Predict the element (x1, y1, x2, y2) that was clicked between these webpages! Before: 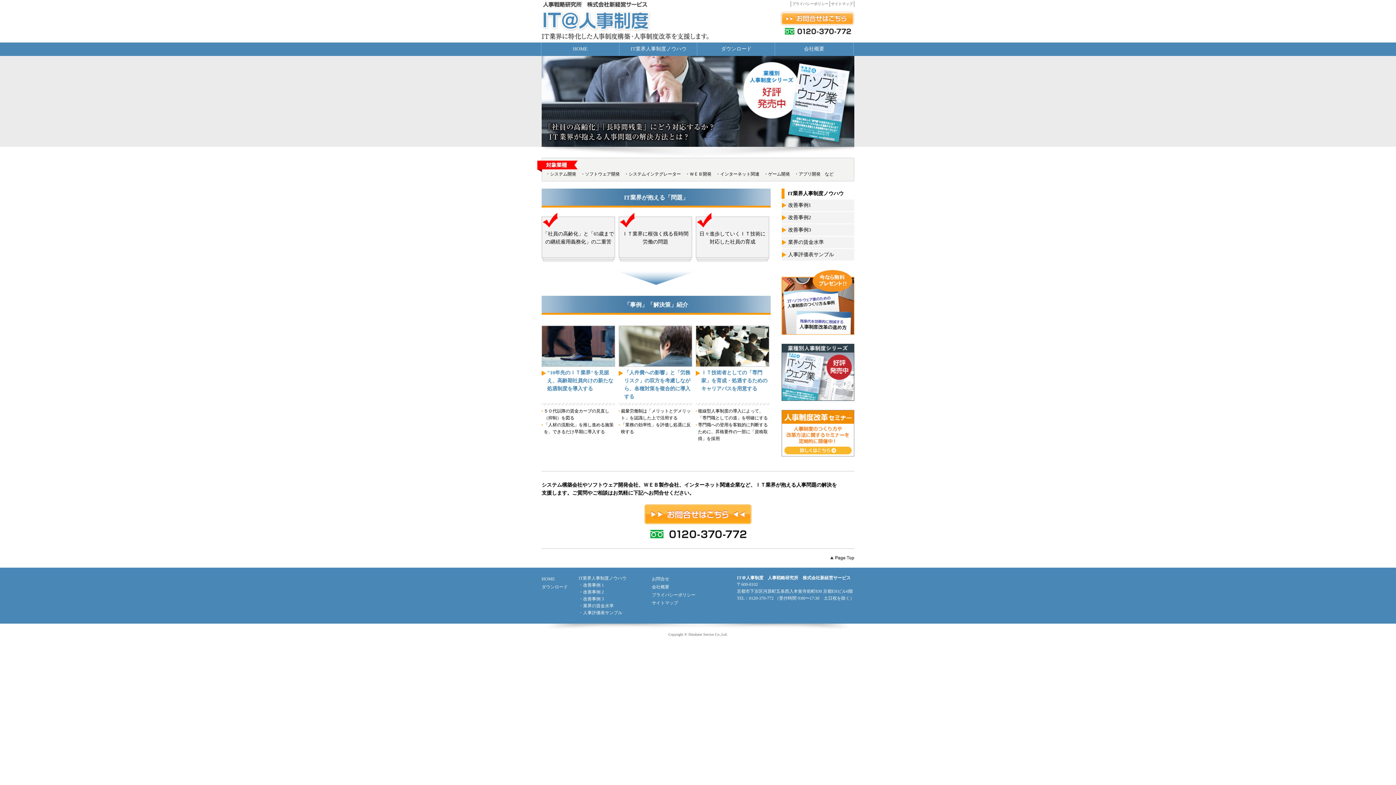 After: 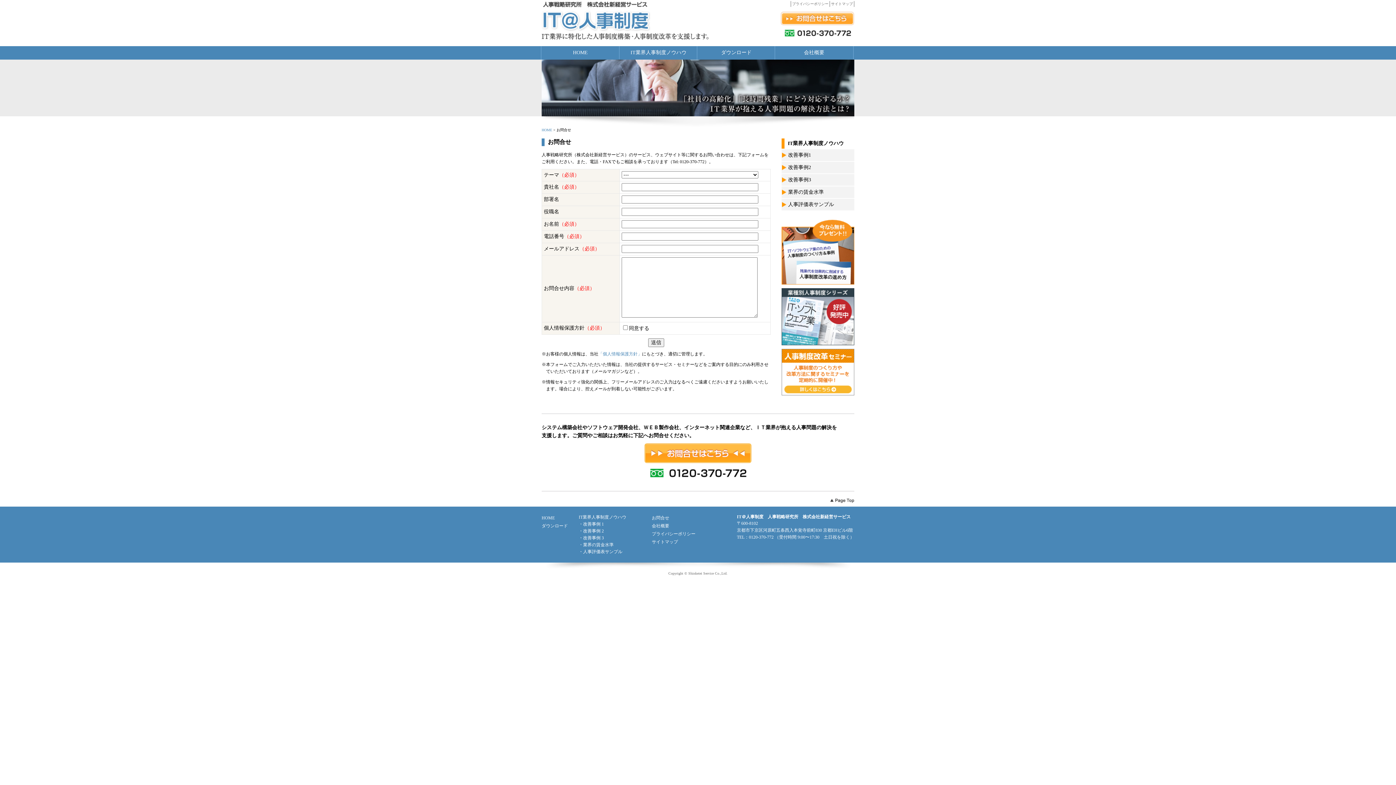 Action: label: お問合せ bbox: (652, 576, 669, 581)